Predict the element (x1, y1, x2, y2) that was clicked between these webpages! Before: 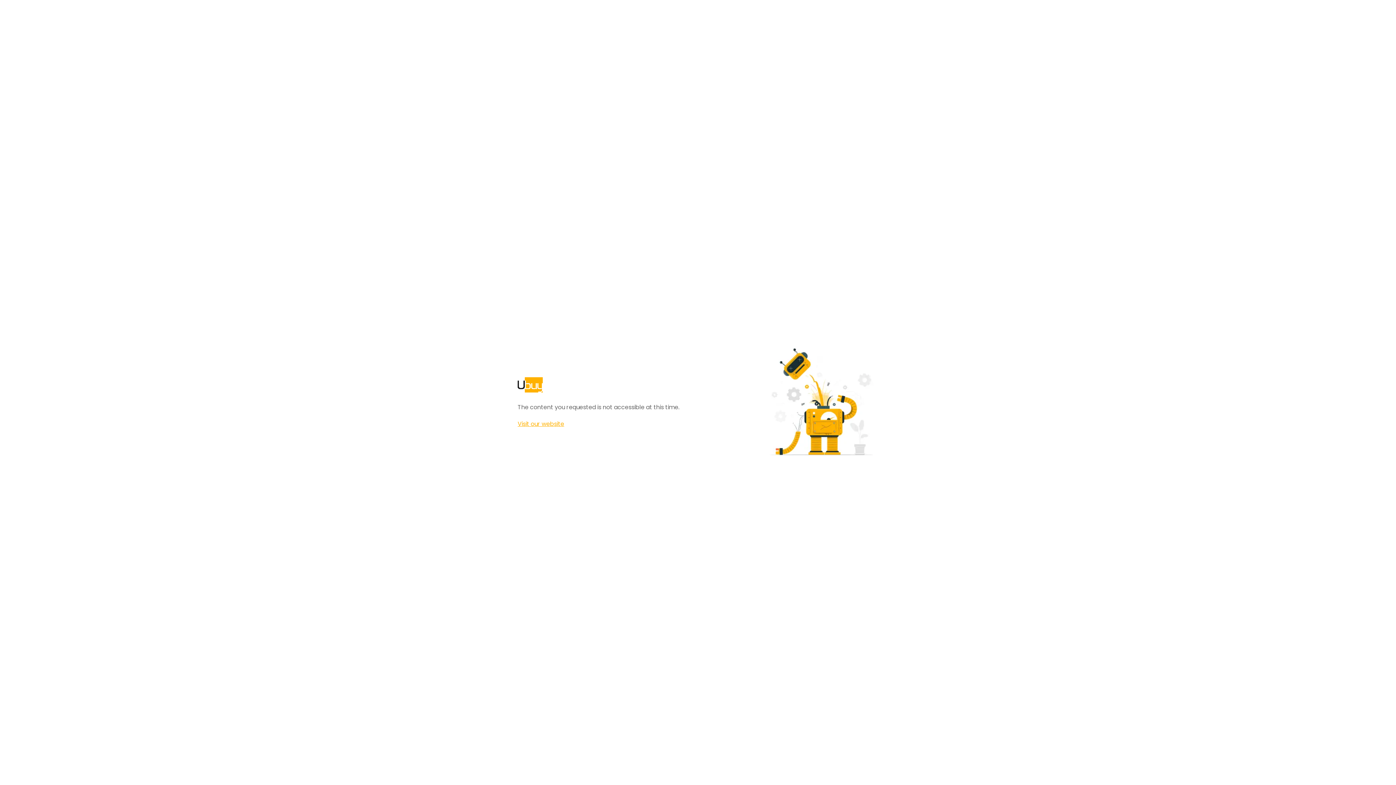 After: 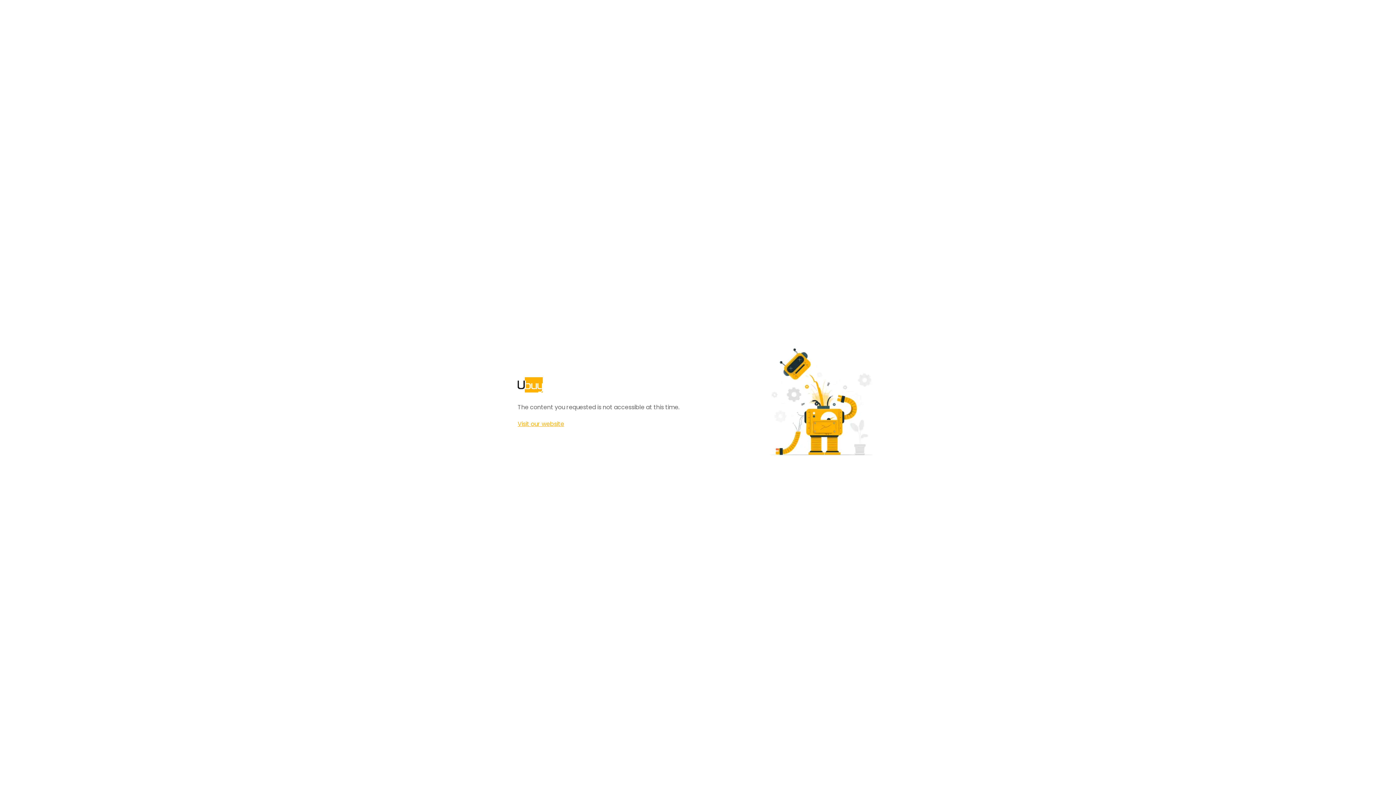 Action: bbox: (517, 420, 564, 428) label: Visit our website